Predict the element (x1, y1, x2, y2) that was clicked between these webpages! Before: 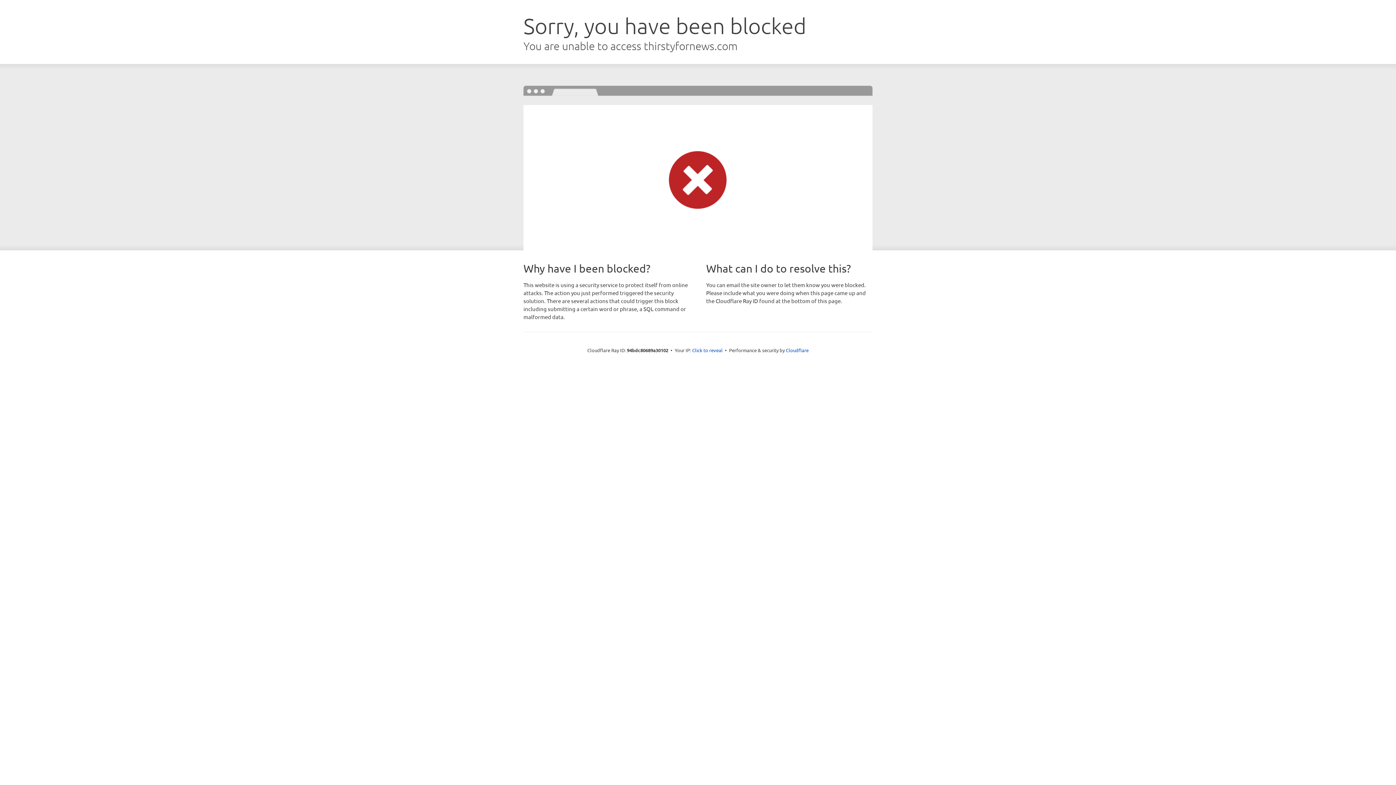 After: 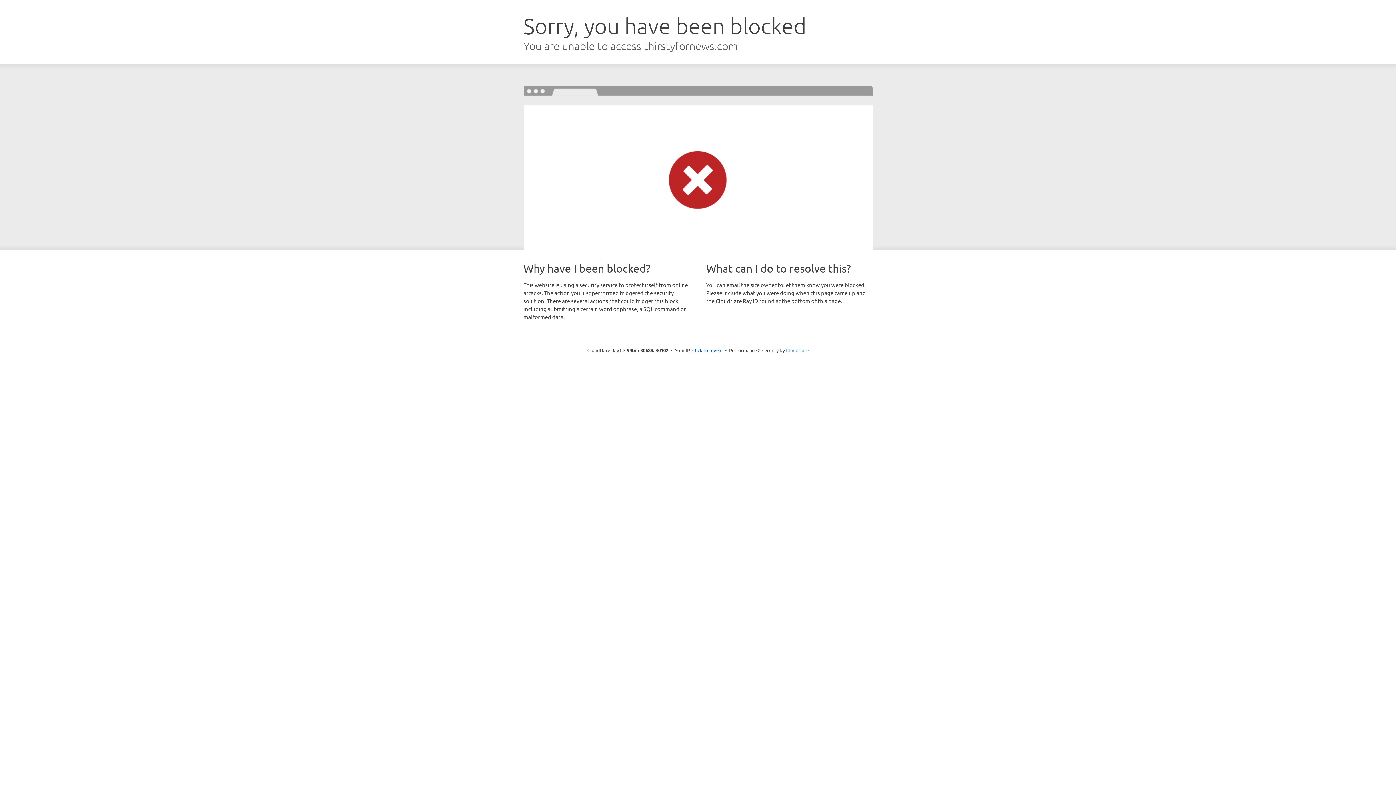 Action: bbox: (786, 347, 808, 353) label: Cloudflare